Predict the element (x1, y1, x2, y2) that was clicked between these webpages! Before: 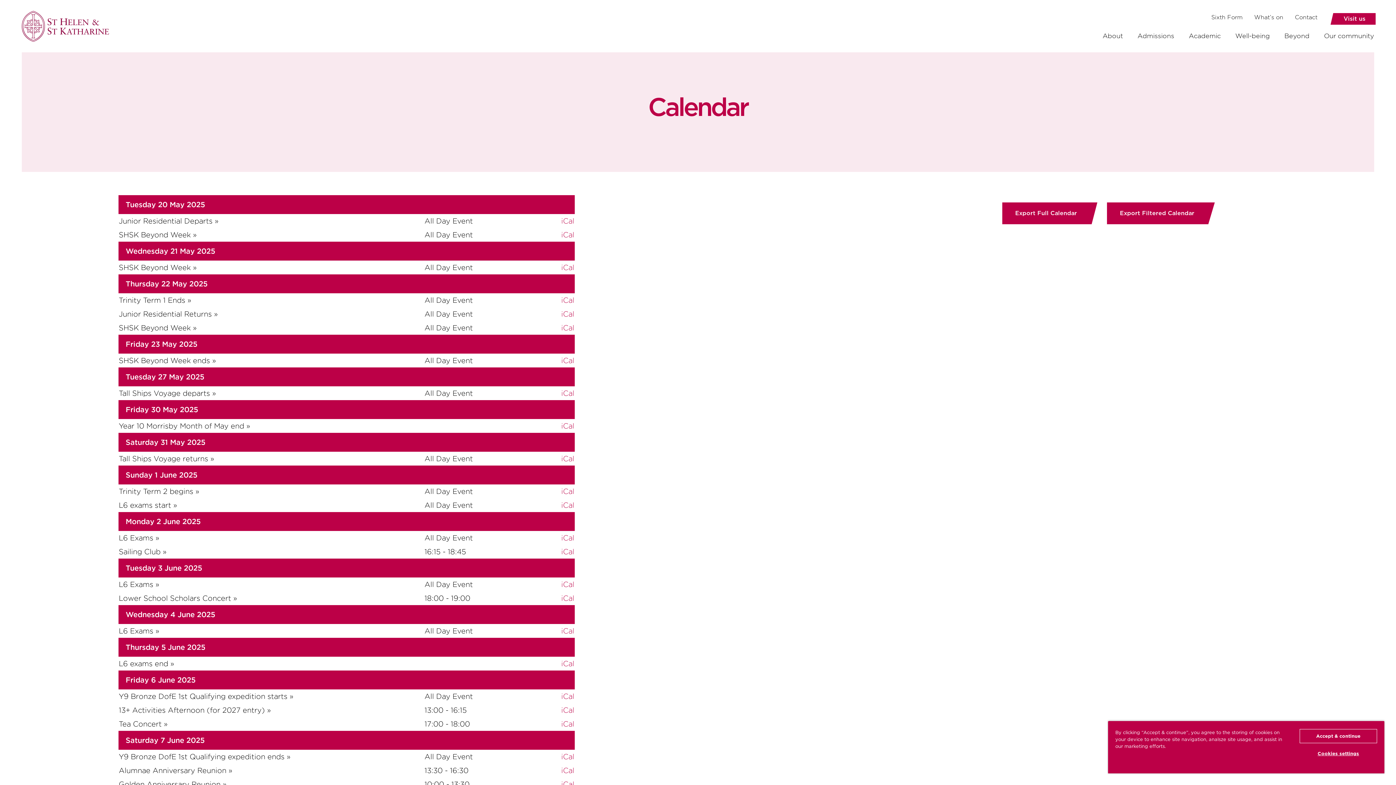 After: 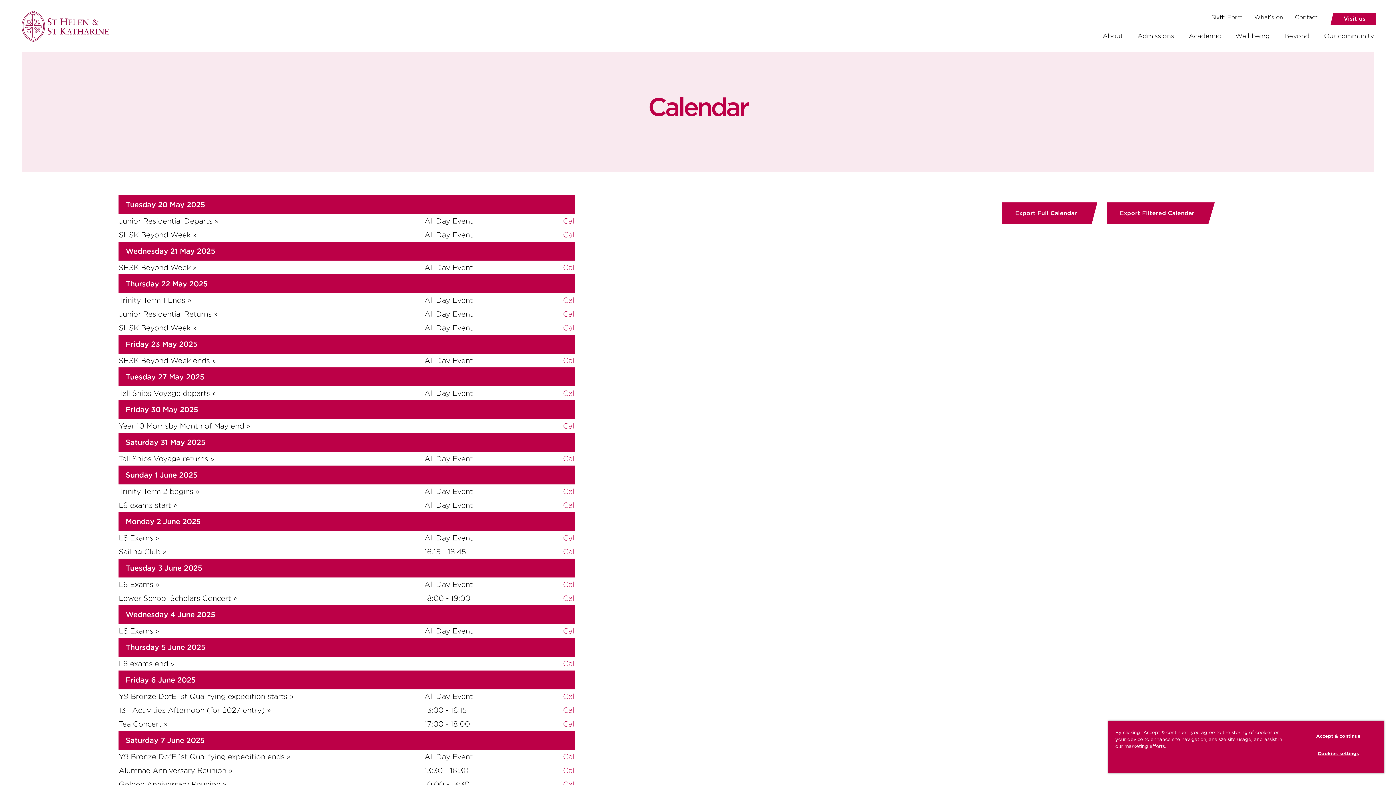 Action: bbox: (561, 766, 574, 775) label: iCal